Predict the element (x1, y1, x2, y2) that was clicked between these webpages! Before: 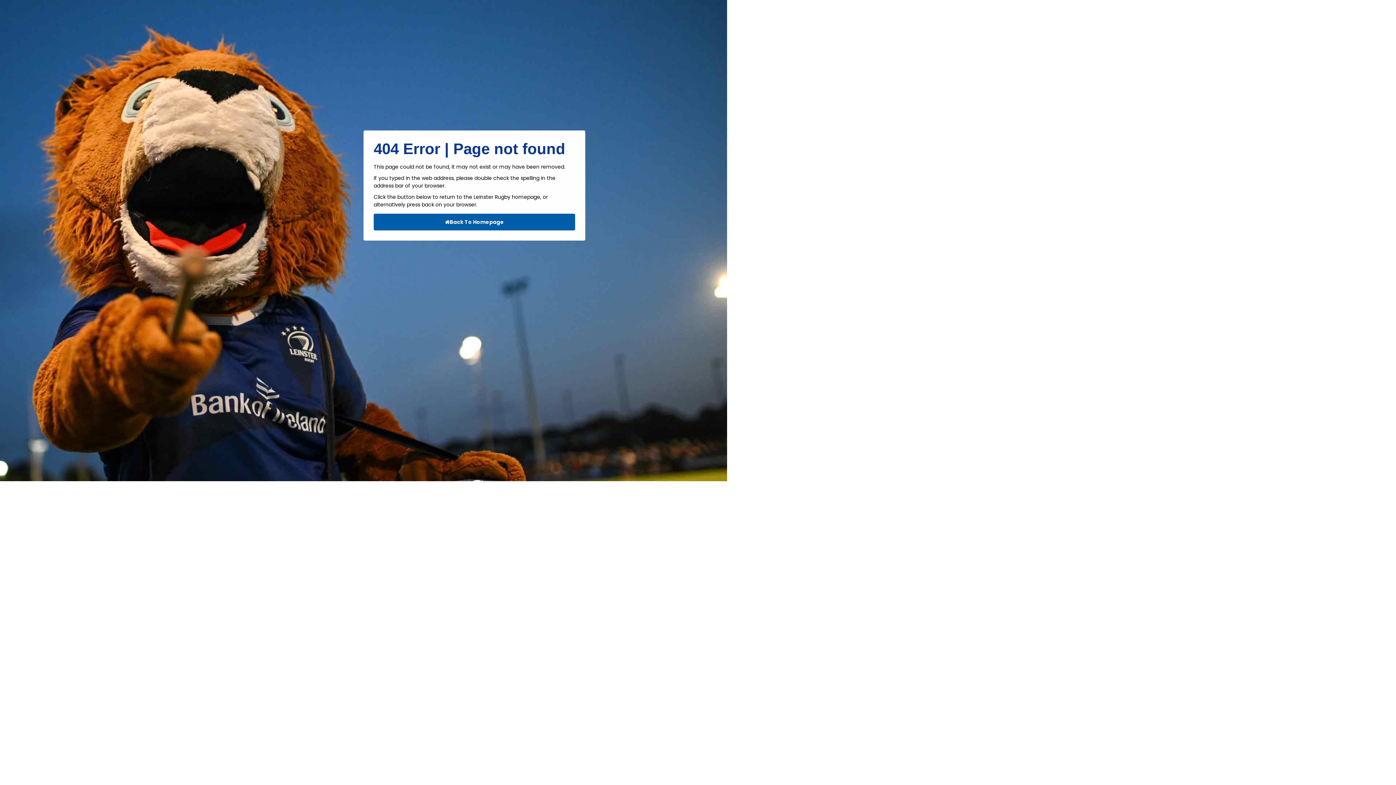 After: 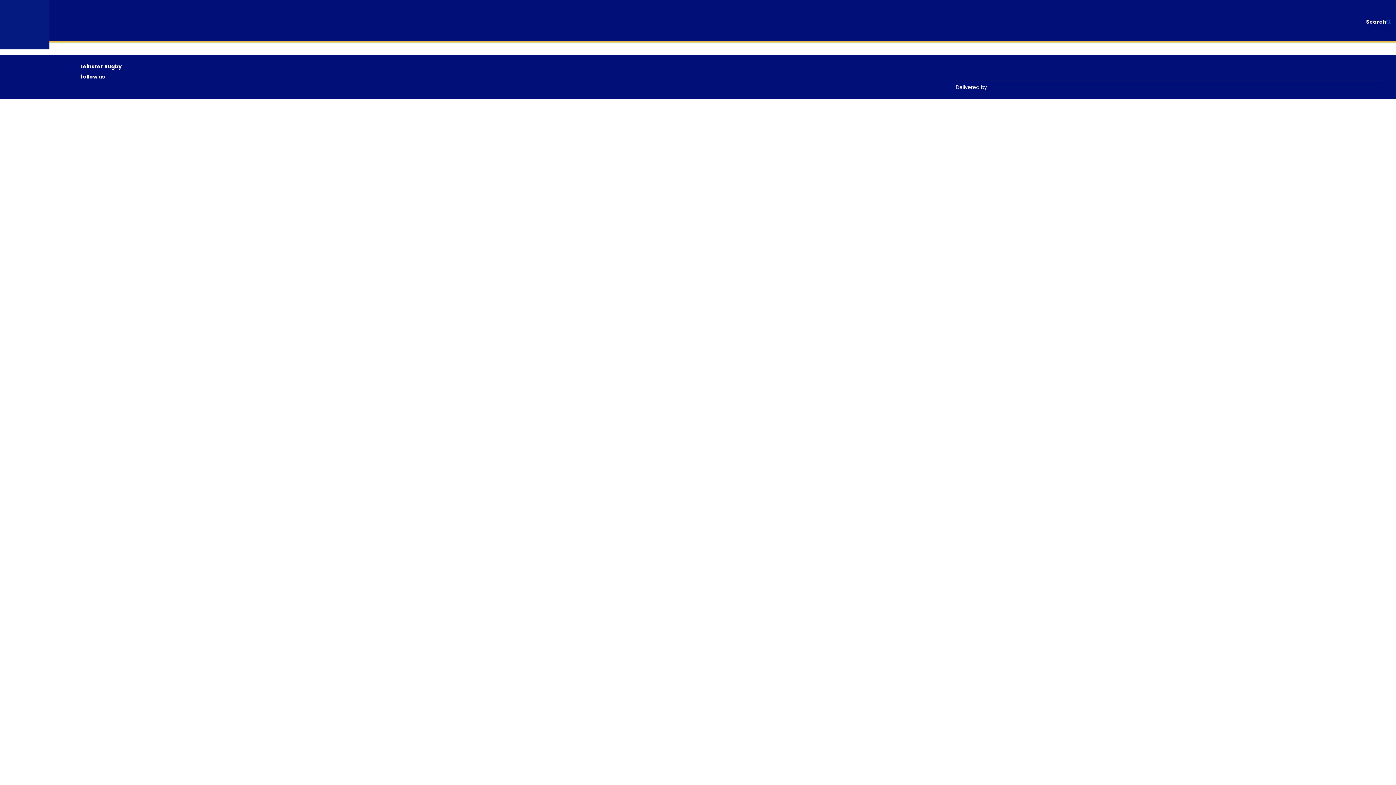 Action: label: Back To Homepage bbox: (373, 213, 575, 230)